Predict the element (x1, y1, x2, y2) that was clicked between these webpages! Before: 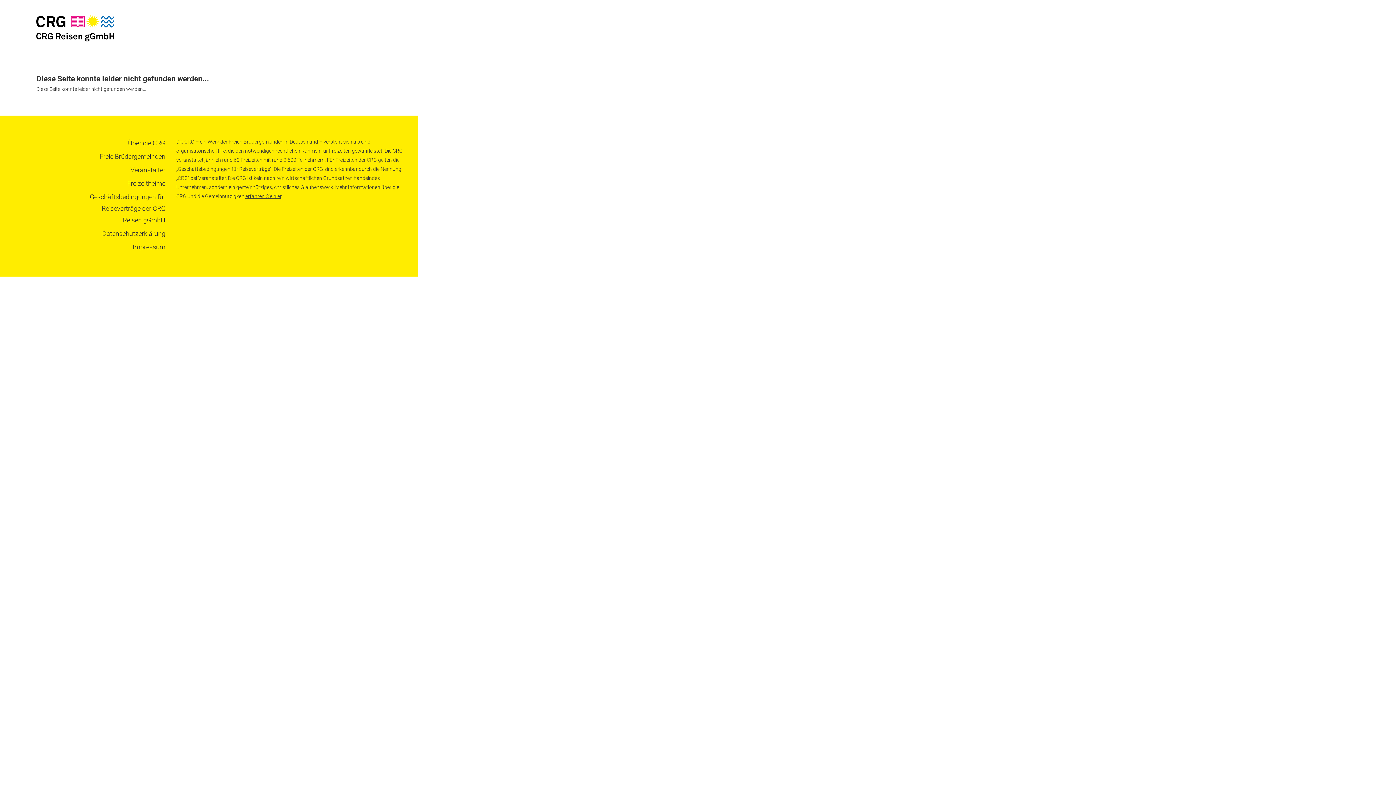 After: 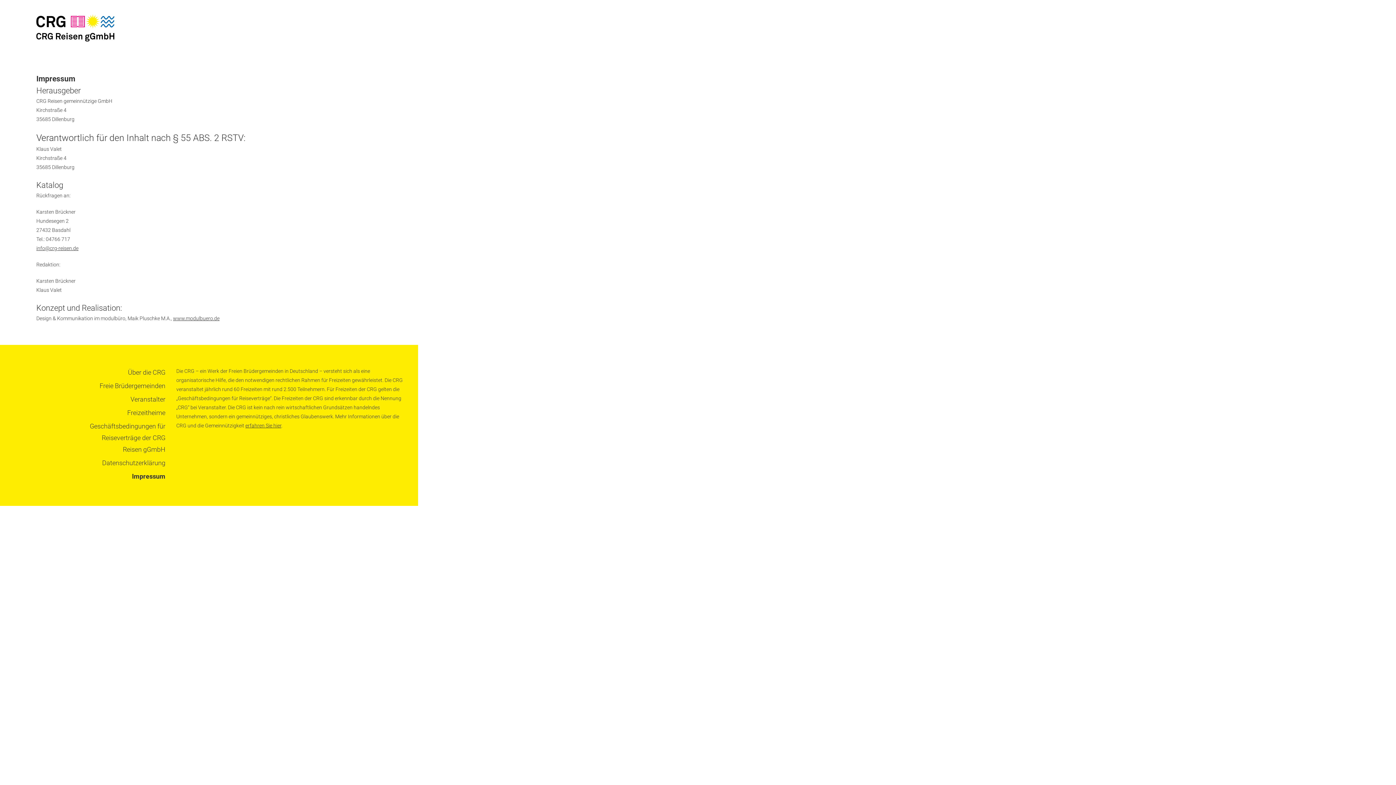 Action: bbox: (132, 243, 165, 250) label: Impressum